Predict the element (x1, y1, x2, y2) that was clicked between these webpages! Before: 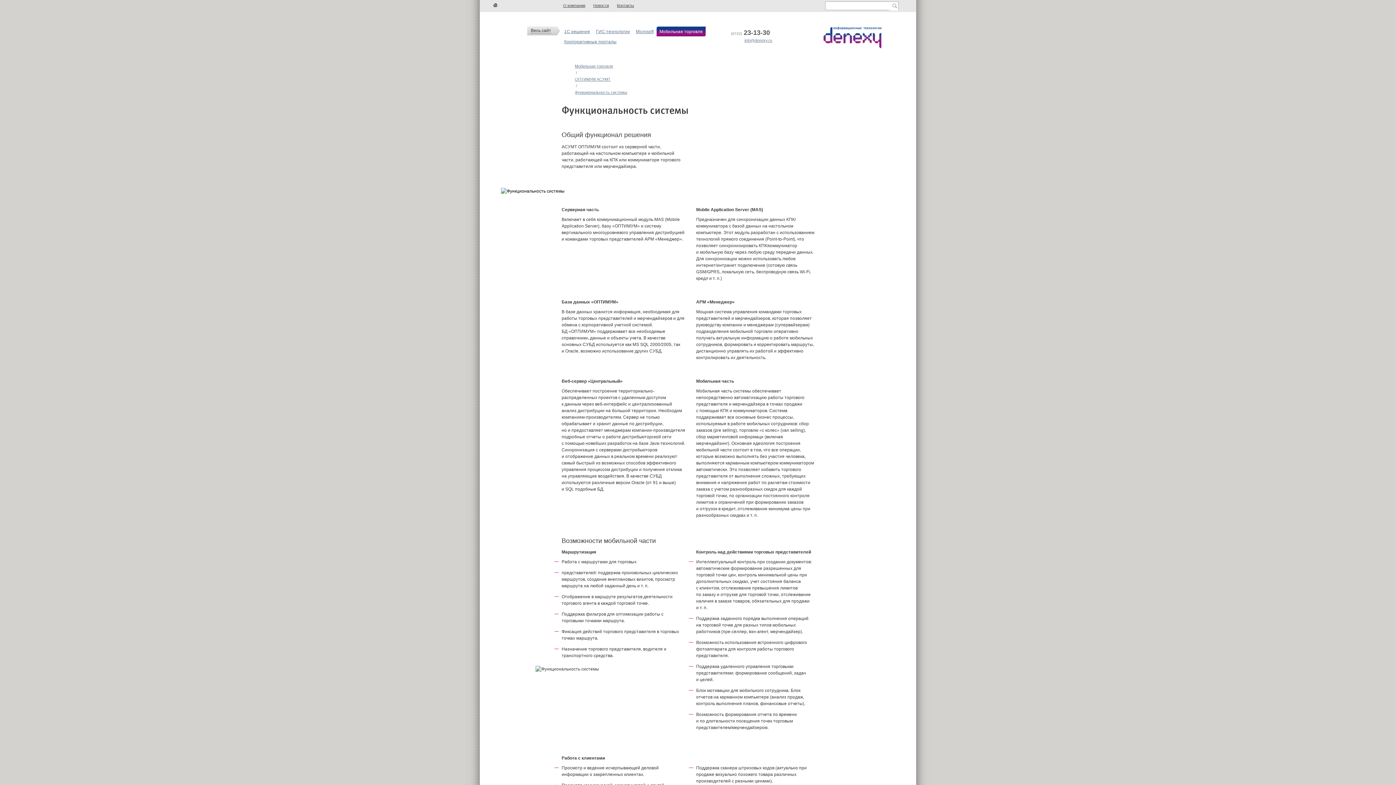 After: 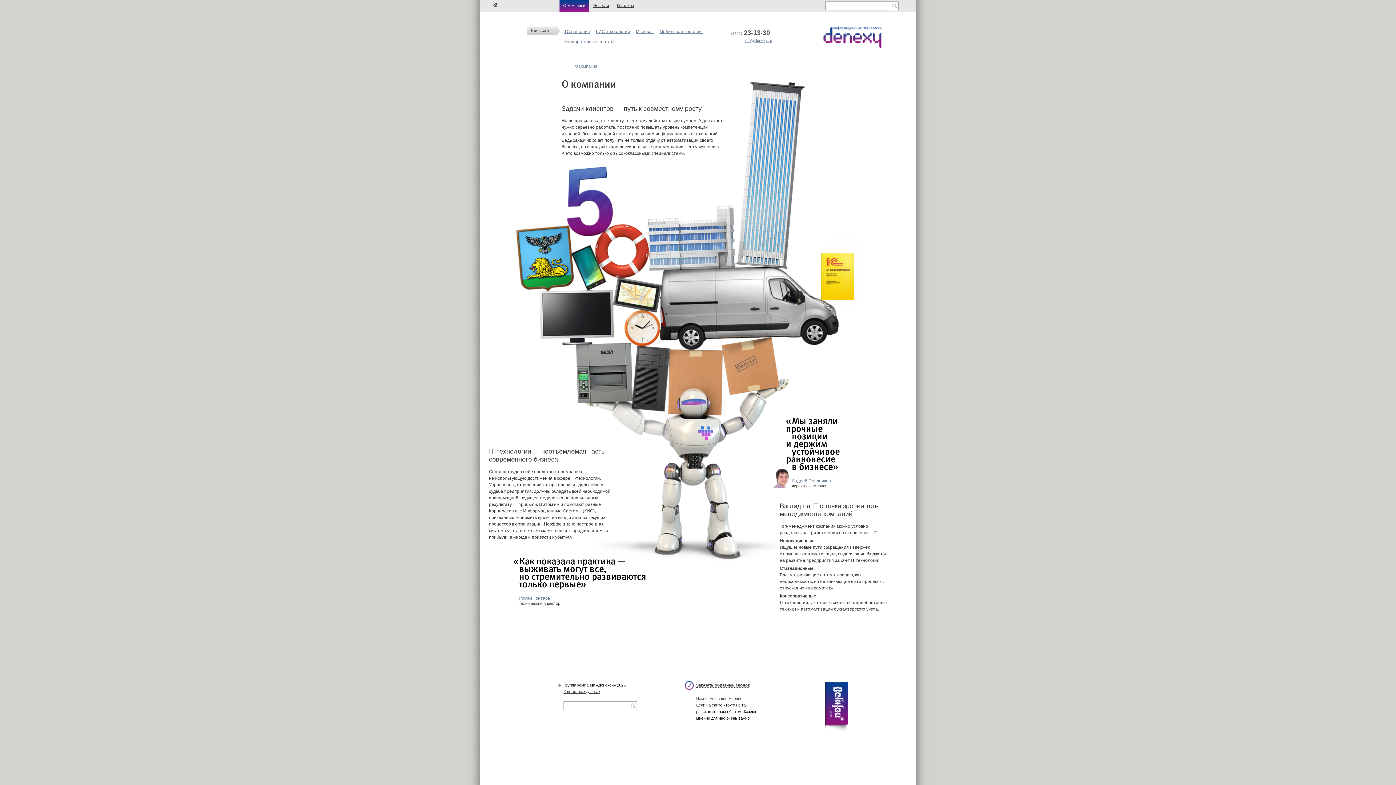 Action: label: О компании bbox: (563, 3, 585, 7)